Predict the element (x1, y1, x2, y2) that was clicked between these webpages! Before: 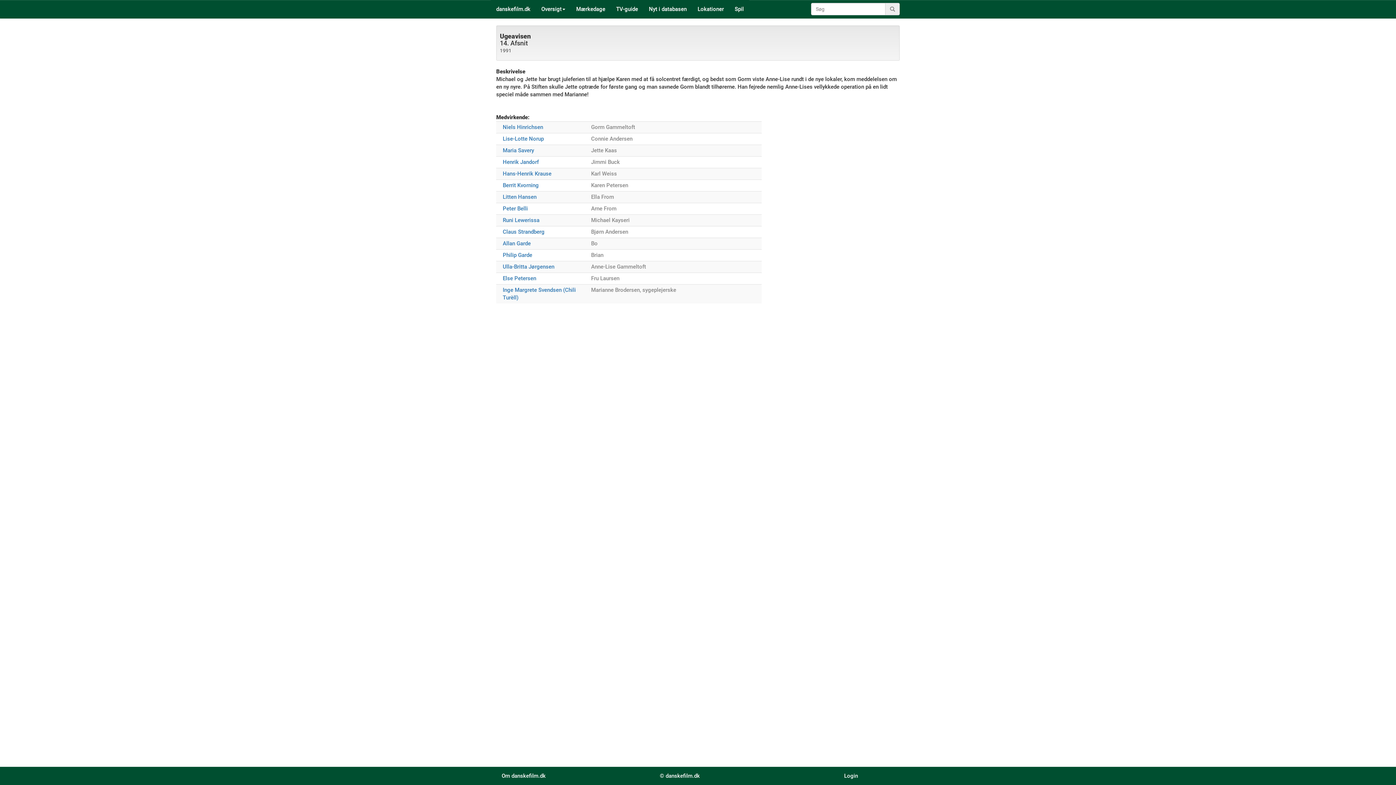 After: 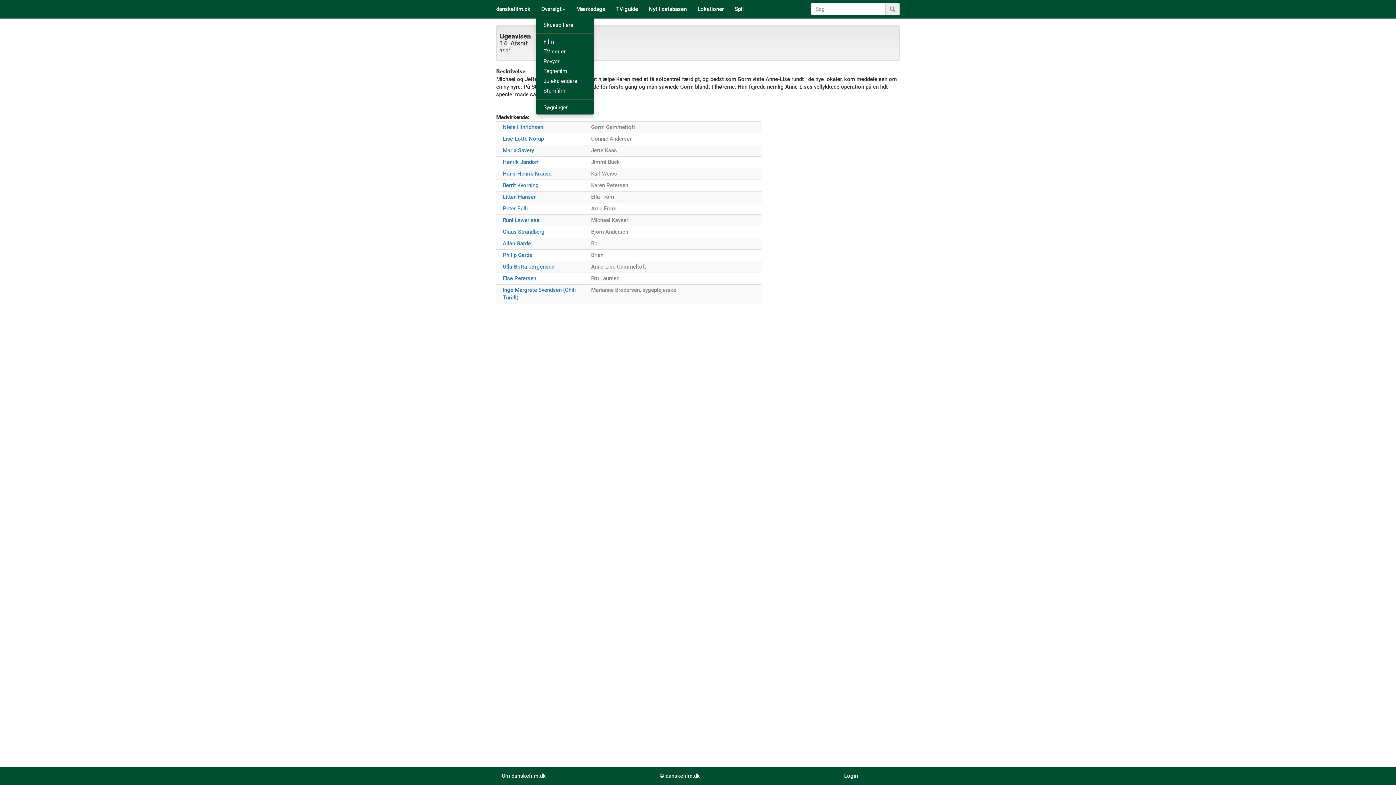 Action: label: Oversigt bbox: (536, 0, 570, 18)